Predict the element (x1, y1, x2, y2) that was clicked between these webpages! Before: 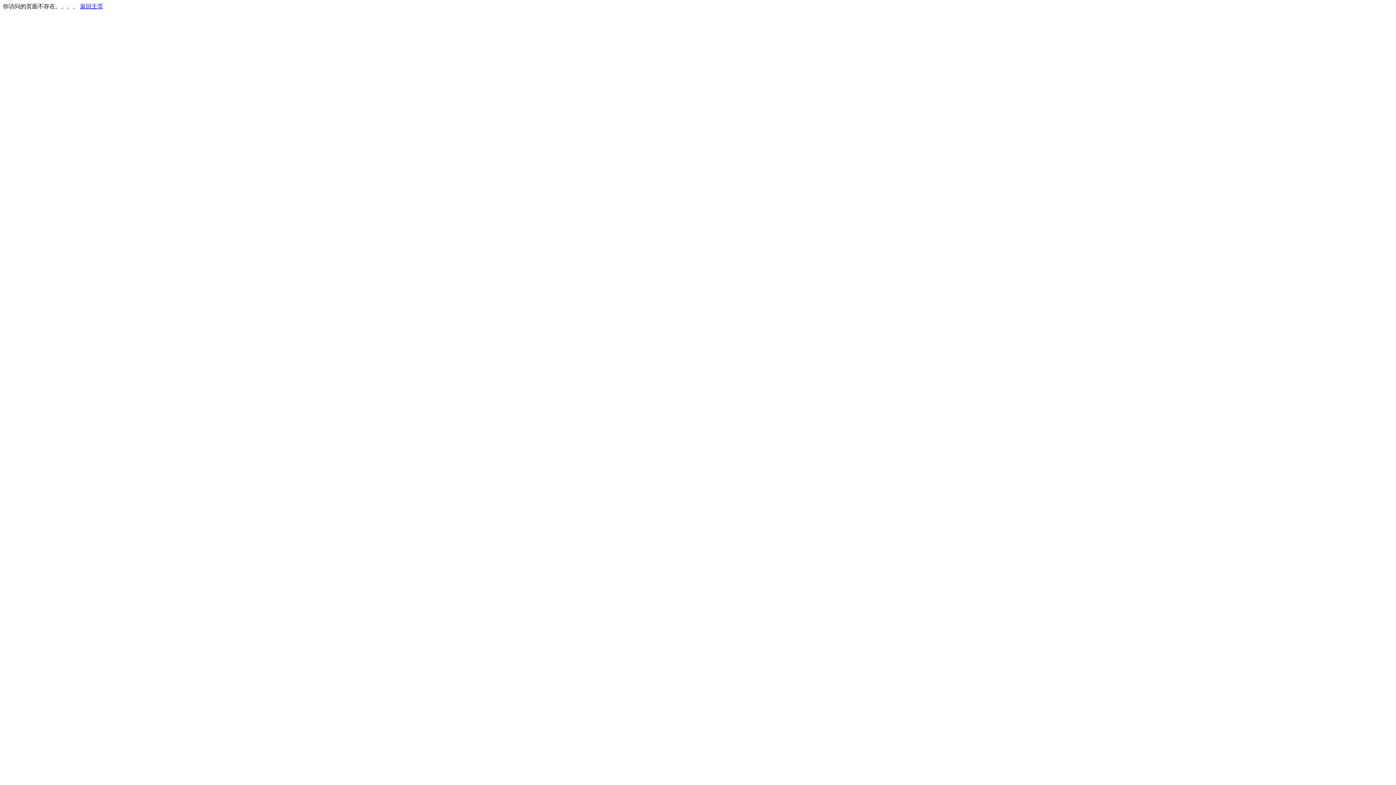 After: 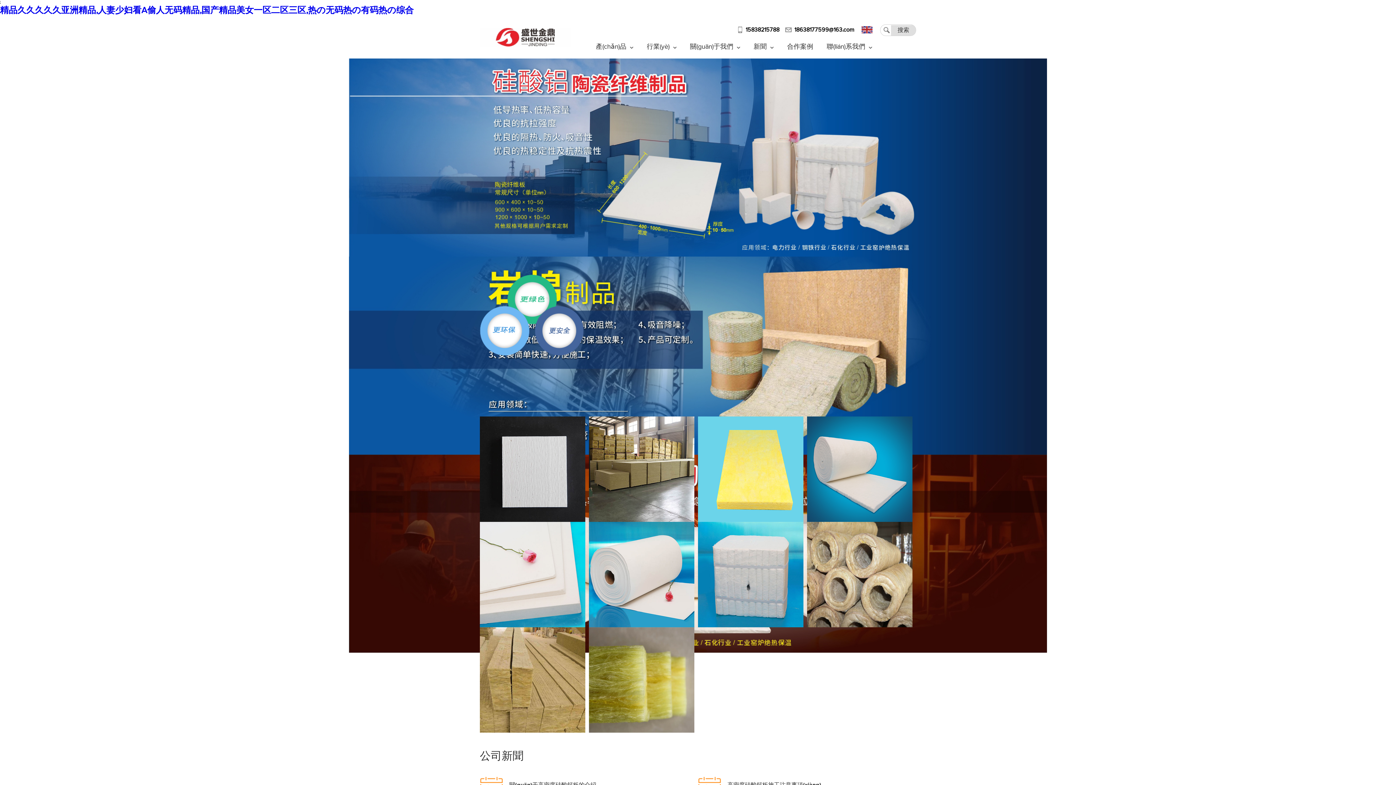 Action: bbox: (80, 3, 103, 9) label: 返回主页